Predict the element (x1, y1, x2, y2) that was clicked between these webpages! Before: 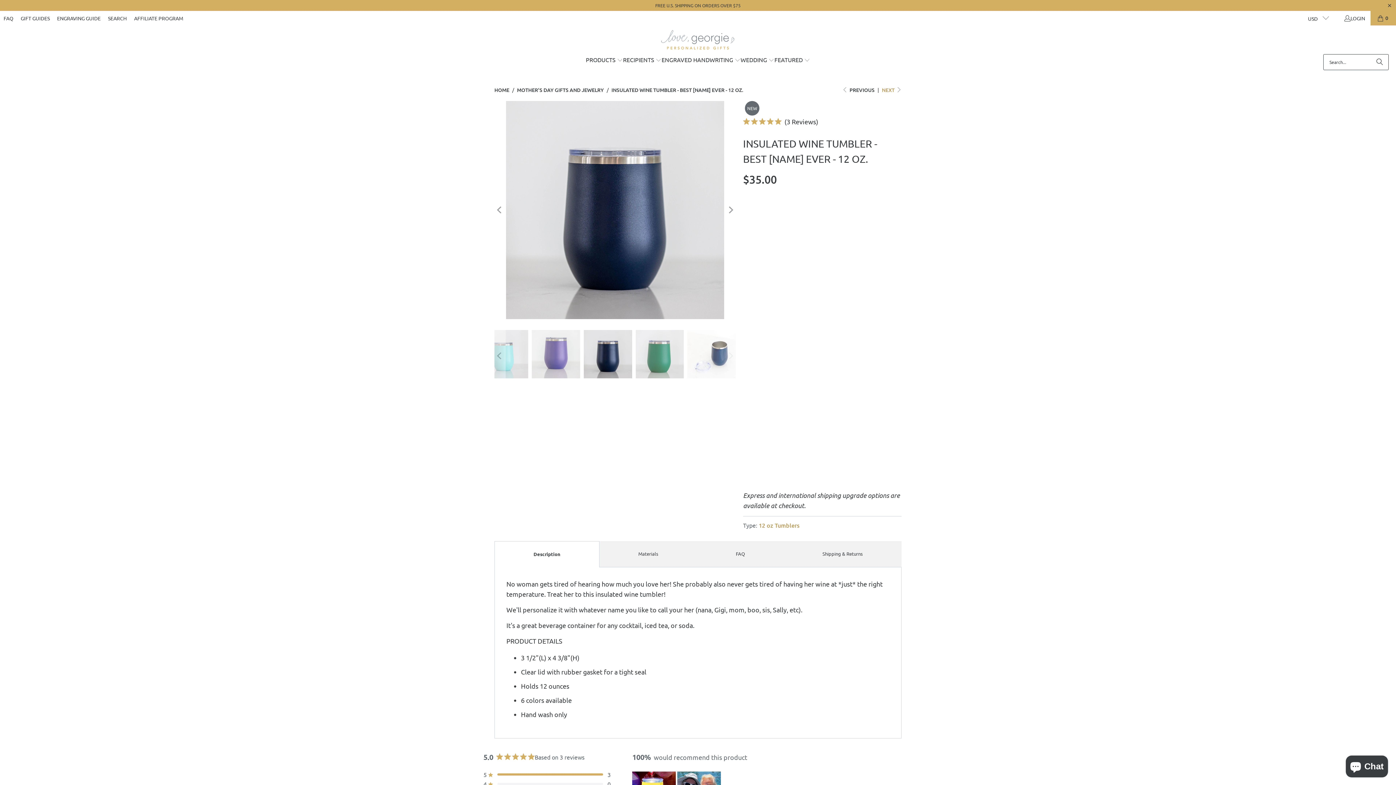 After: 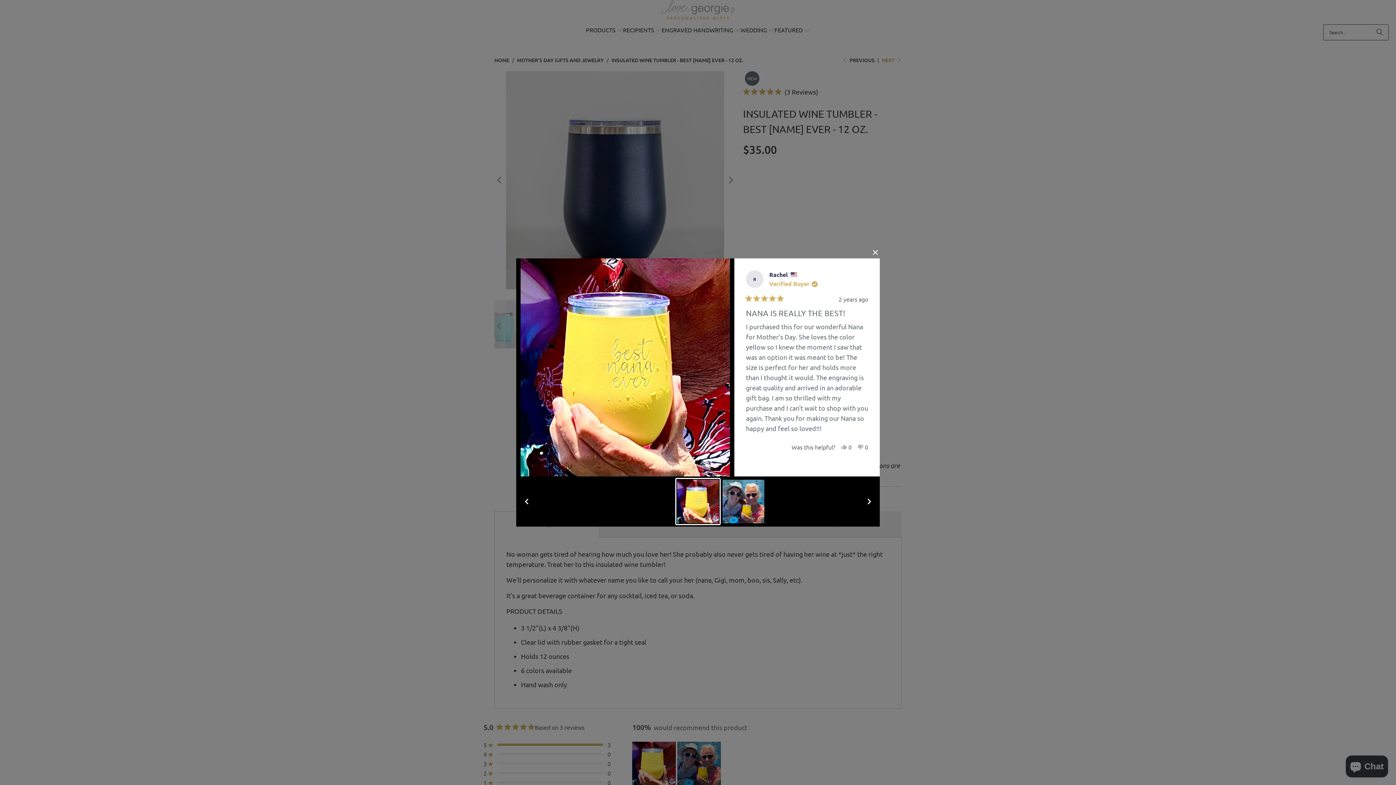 Action: bbox: (632, 711, 676, 754)